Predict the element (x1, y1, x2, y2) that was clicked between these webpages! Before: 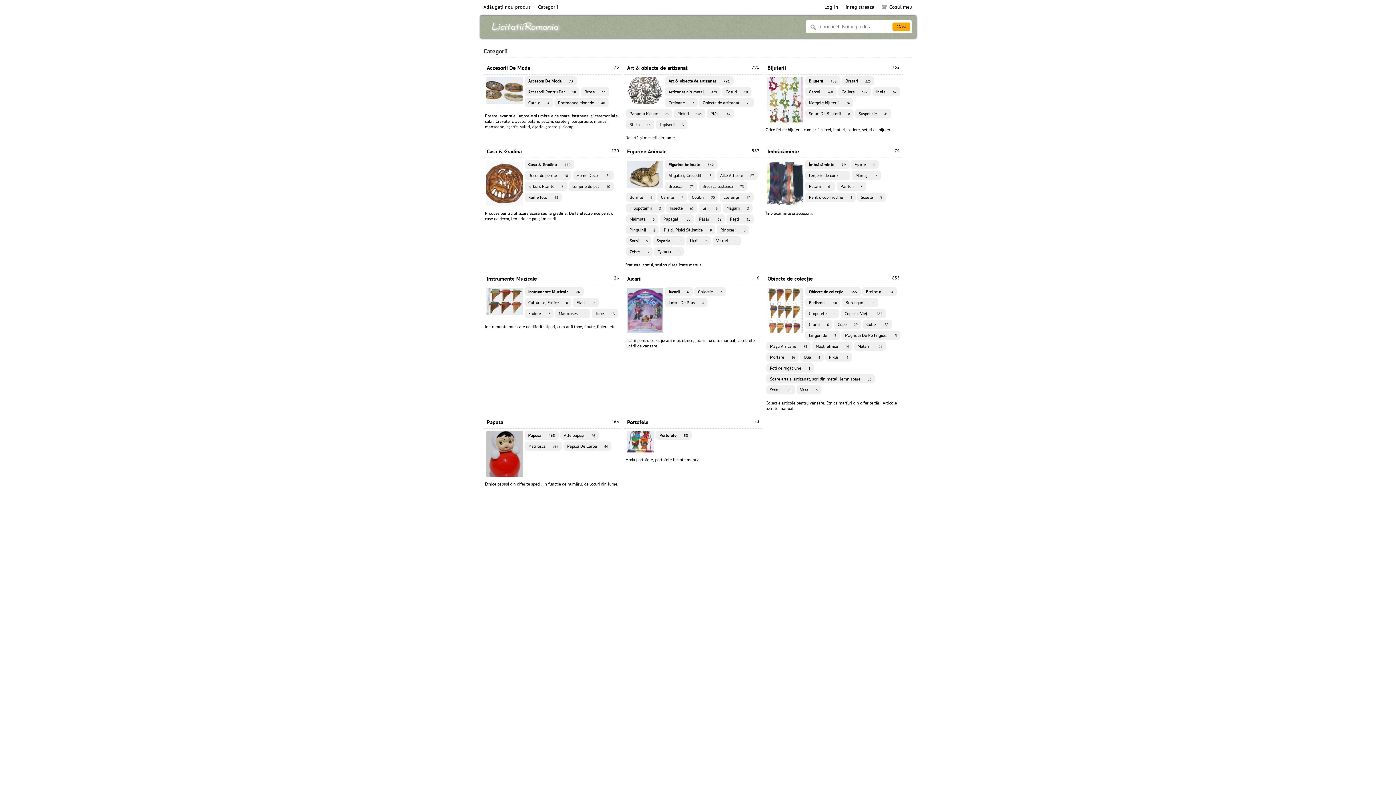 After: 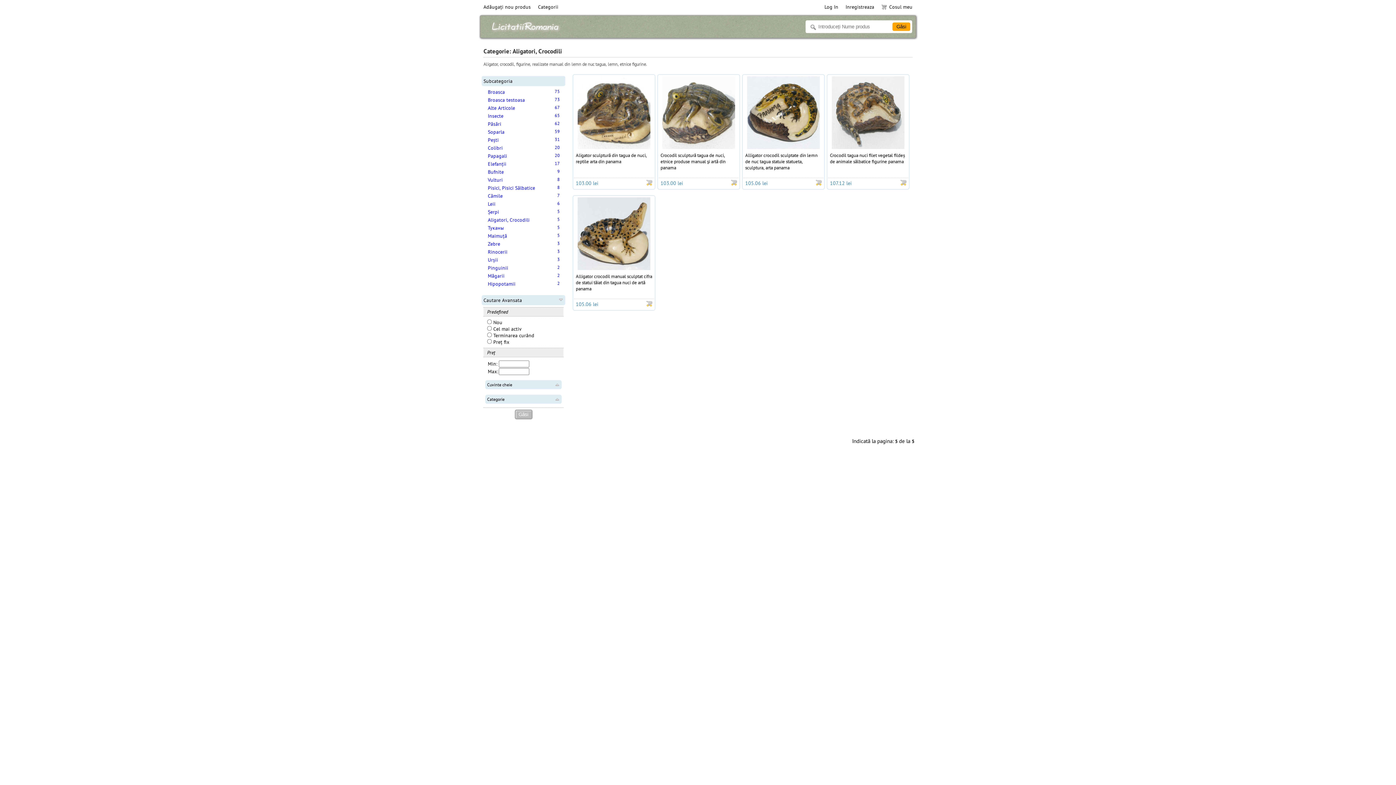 Action: bbox: (626, 182, 663, 189)